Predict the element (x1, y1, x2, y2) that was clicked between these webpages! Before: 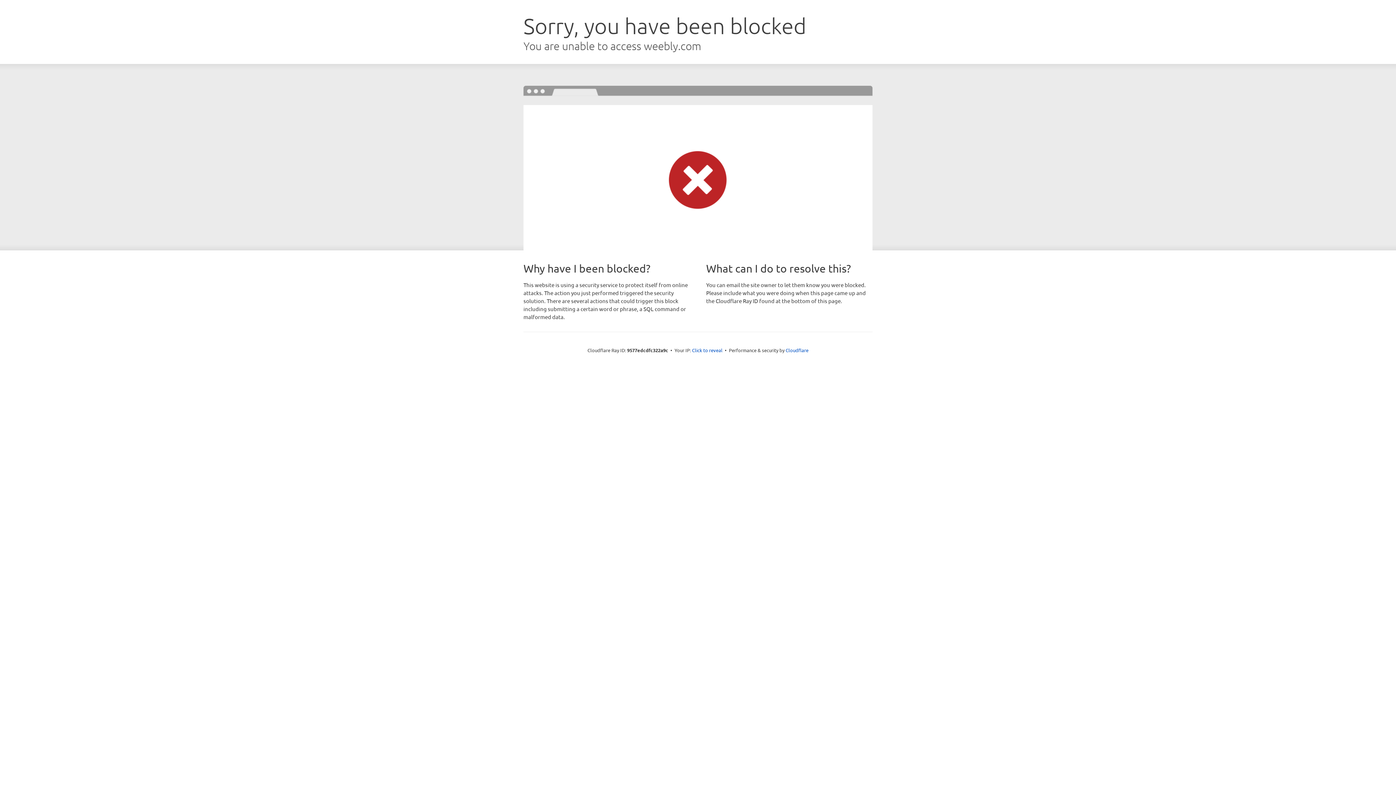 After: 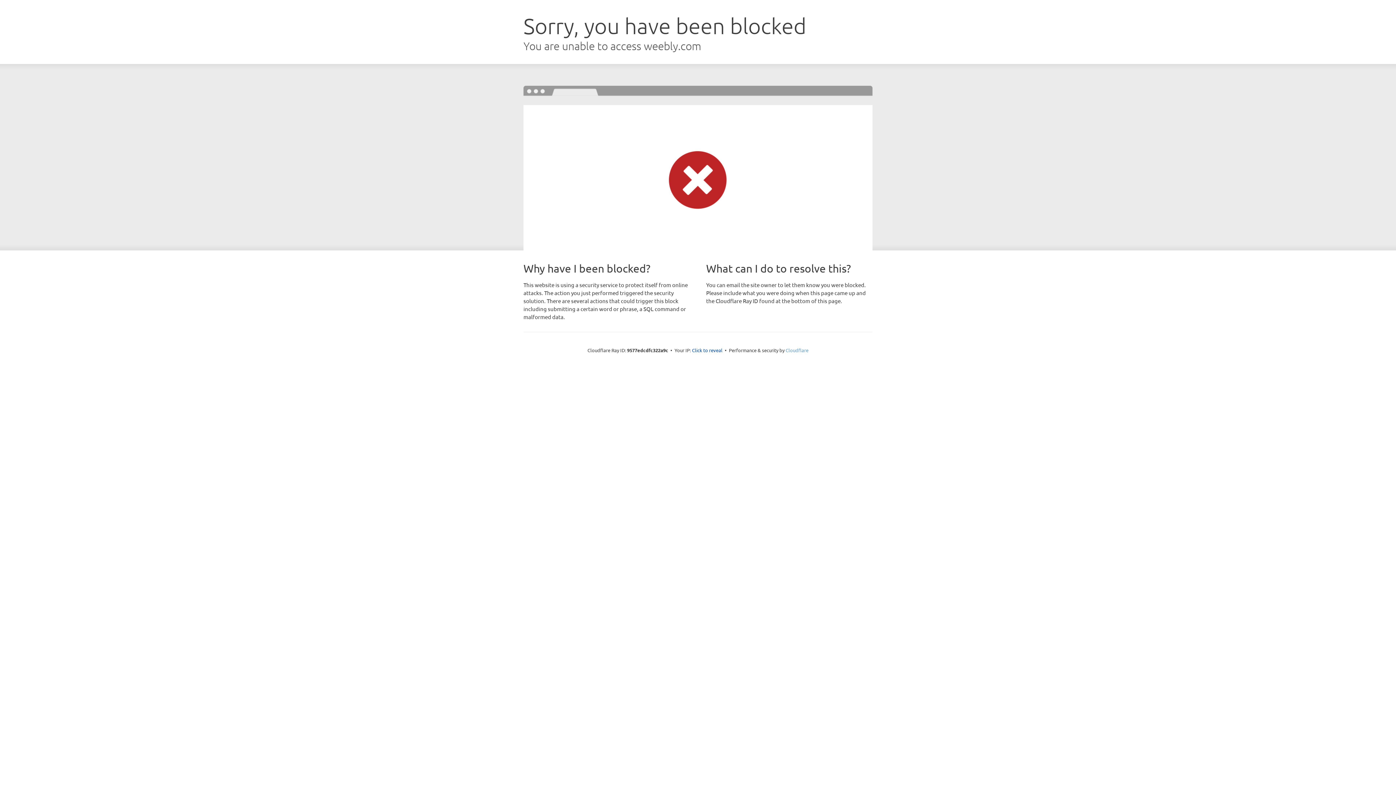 Action: bbox: (785, 347, 808, 353) label: Cloudflare